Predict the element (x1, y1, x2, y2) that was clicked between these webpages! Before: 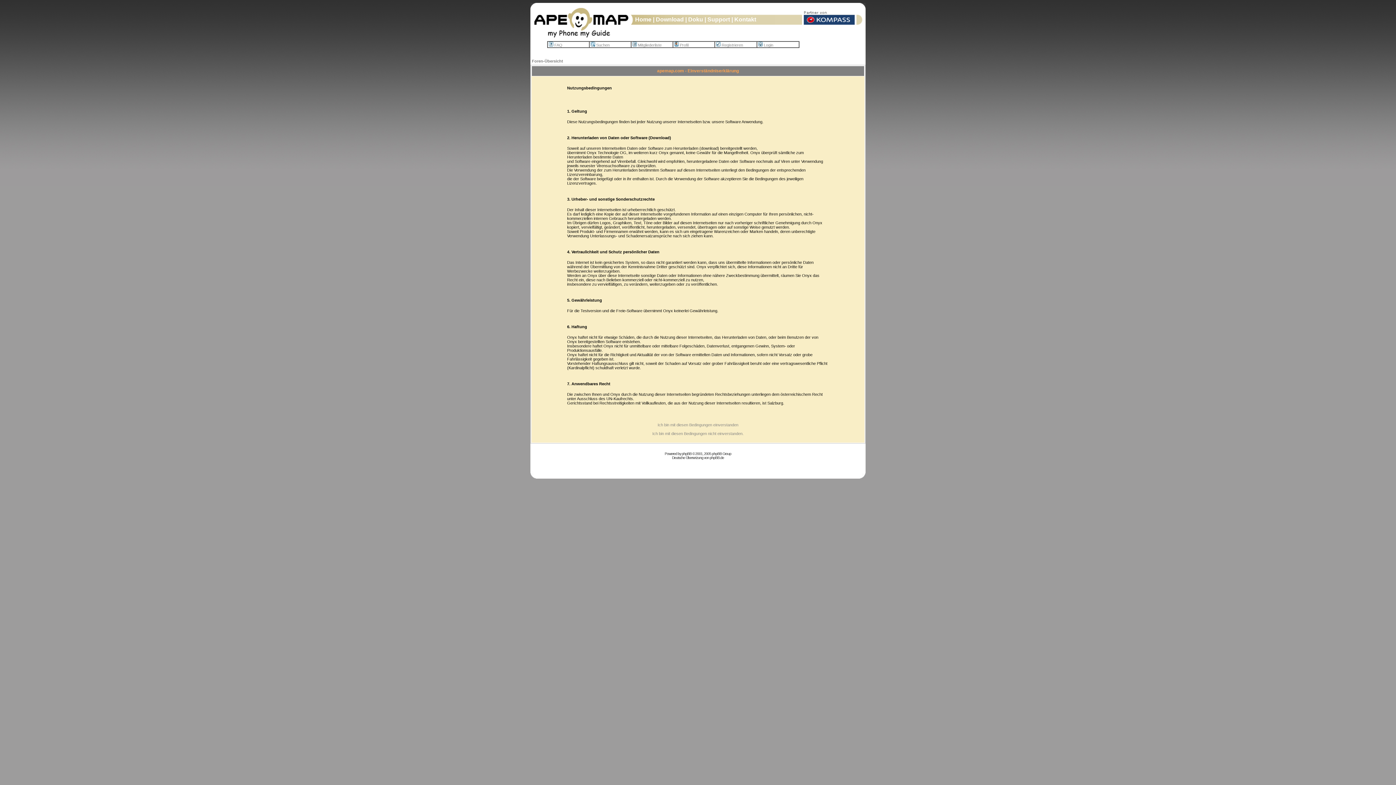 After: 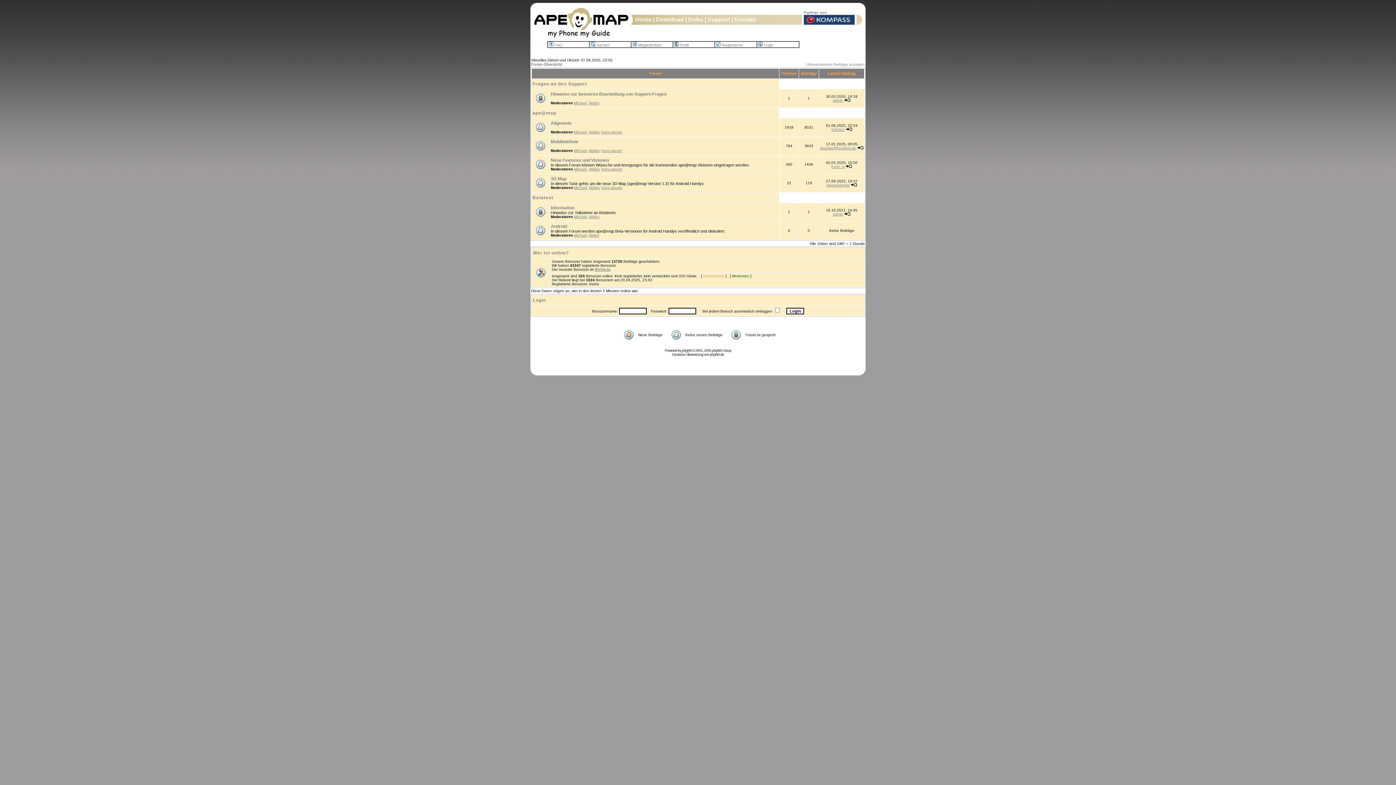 Action: bbox: (532, 58, 563, 63) label: Foren-Übersicht